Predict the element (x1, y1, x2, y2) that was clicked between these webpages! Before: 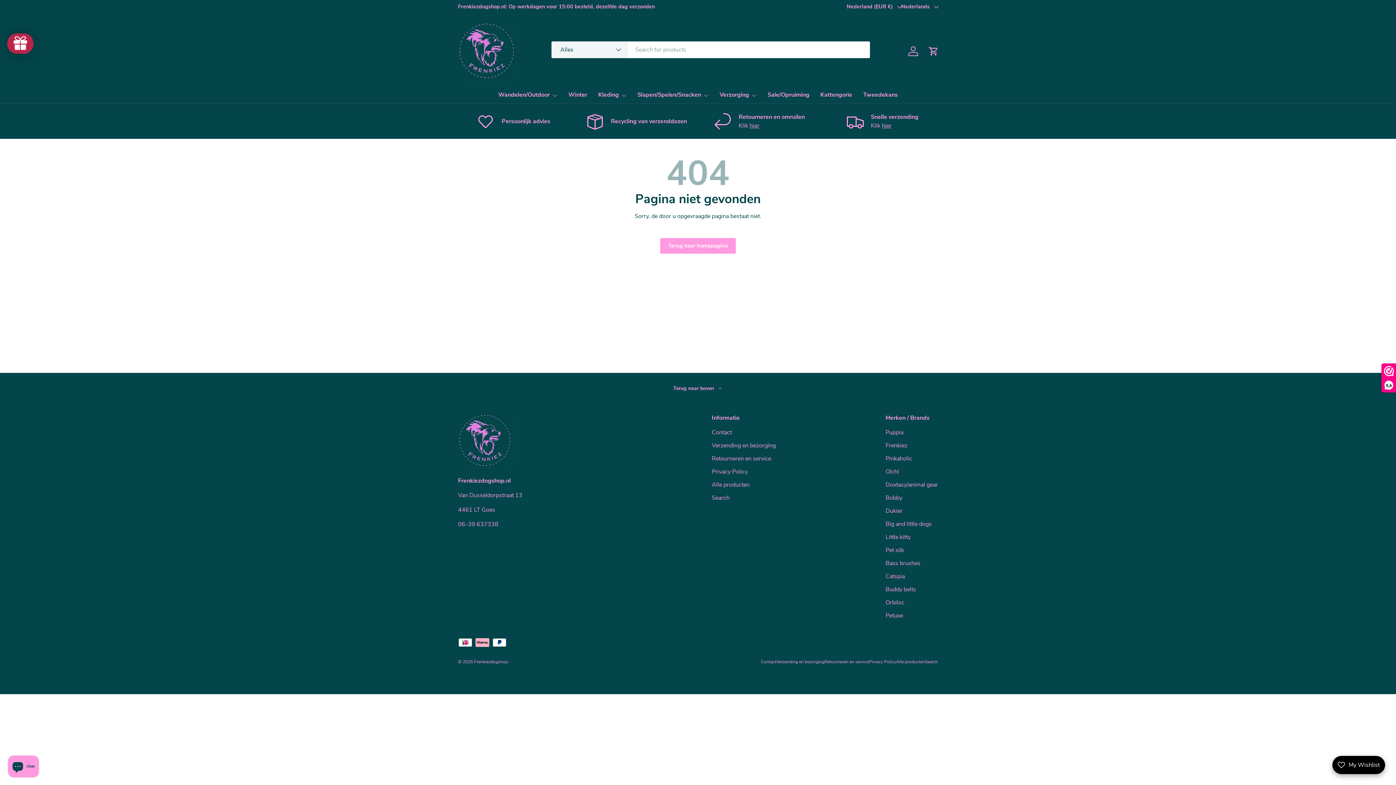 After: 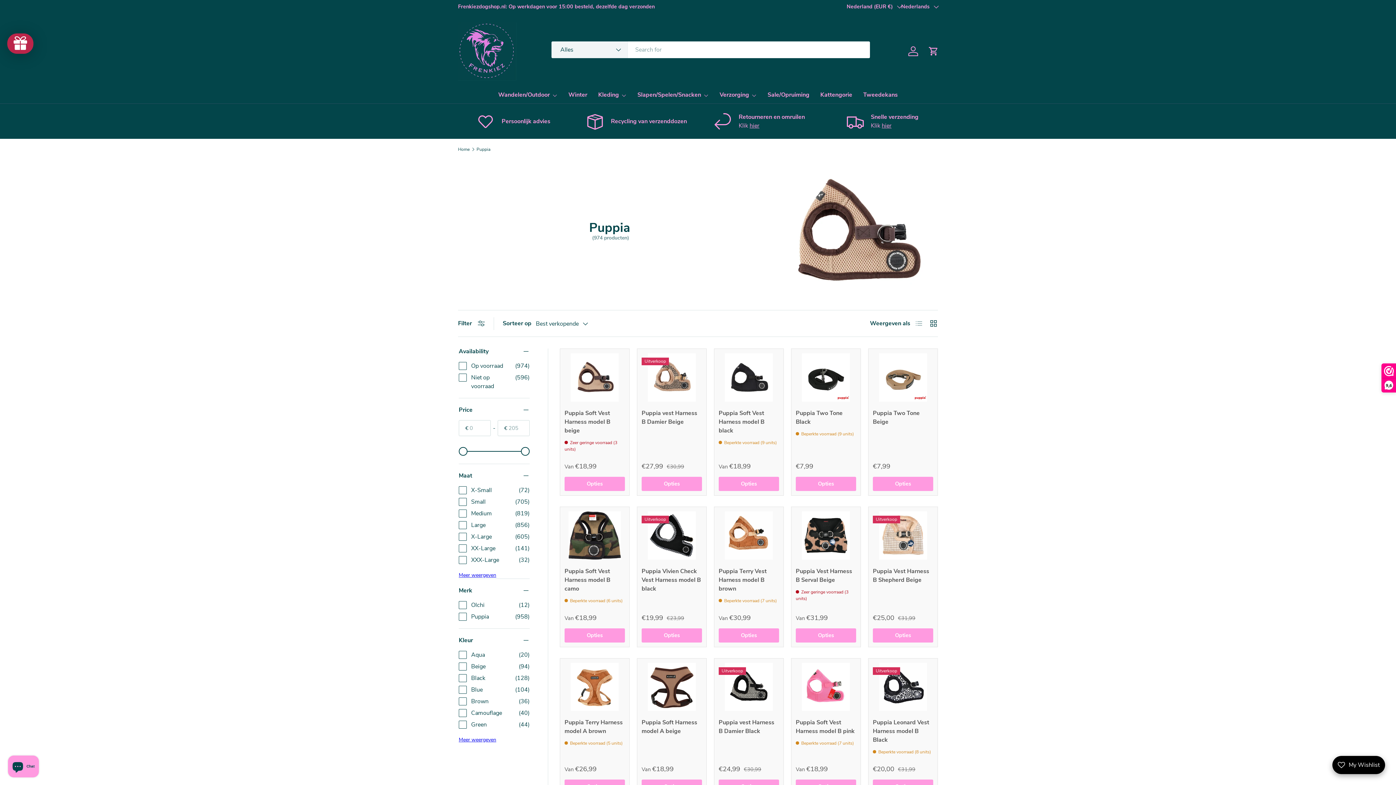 Action: bbox: (885, 428, 903, 436) label: Puppia